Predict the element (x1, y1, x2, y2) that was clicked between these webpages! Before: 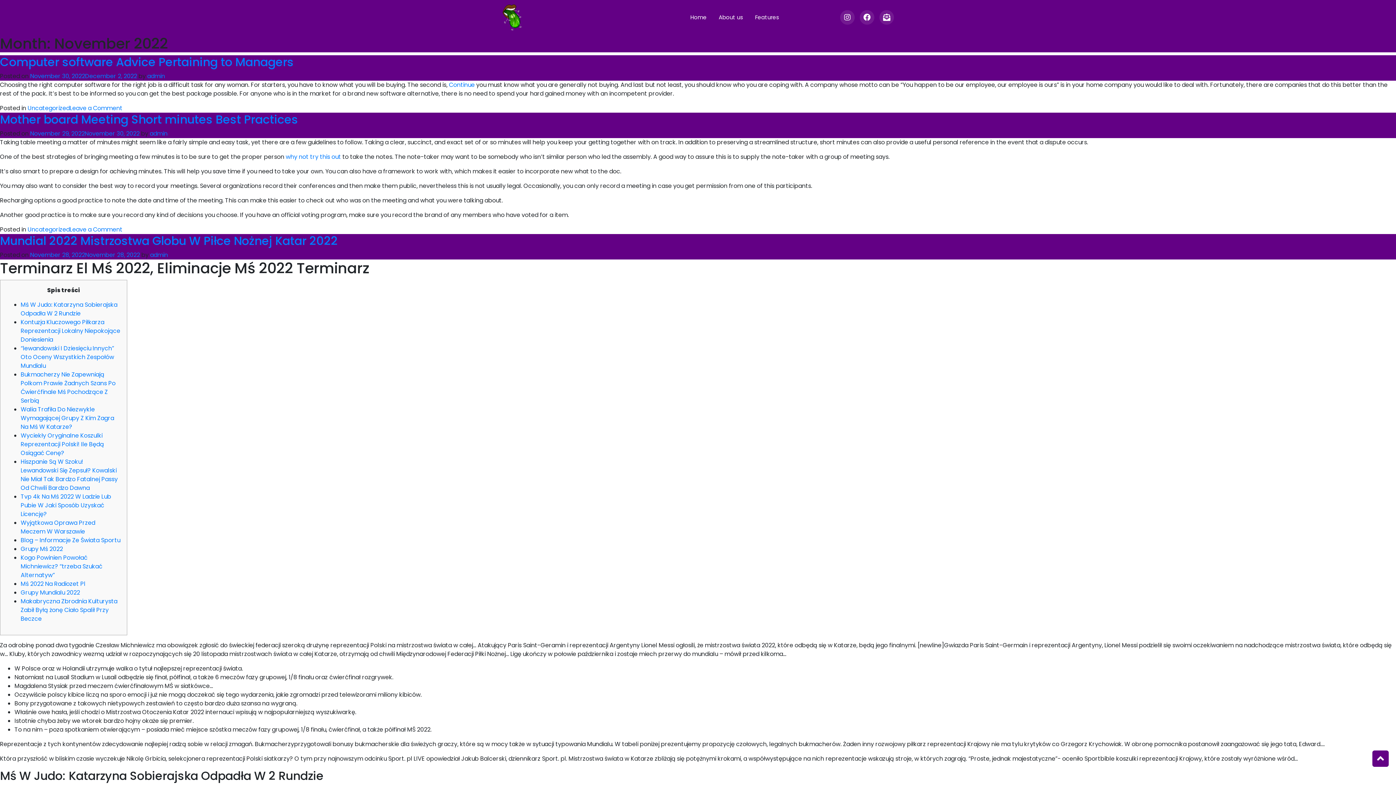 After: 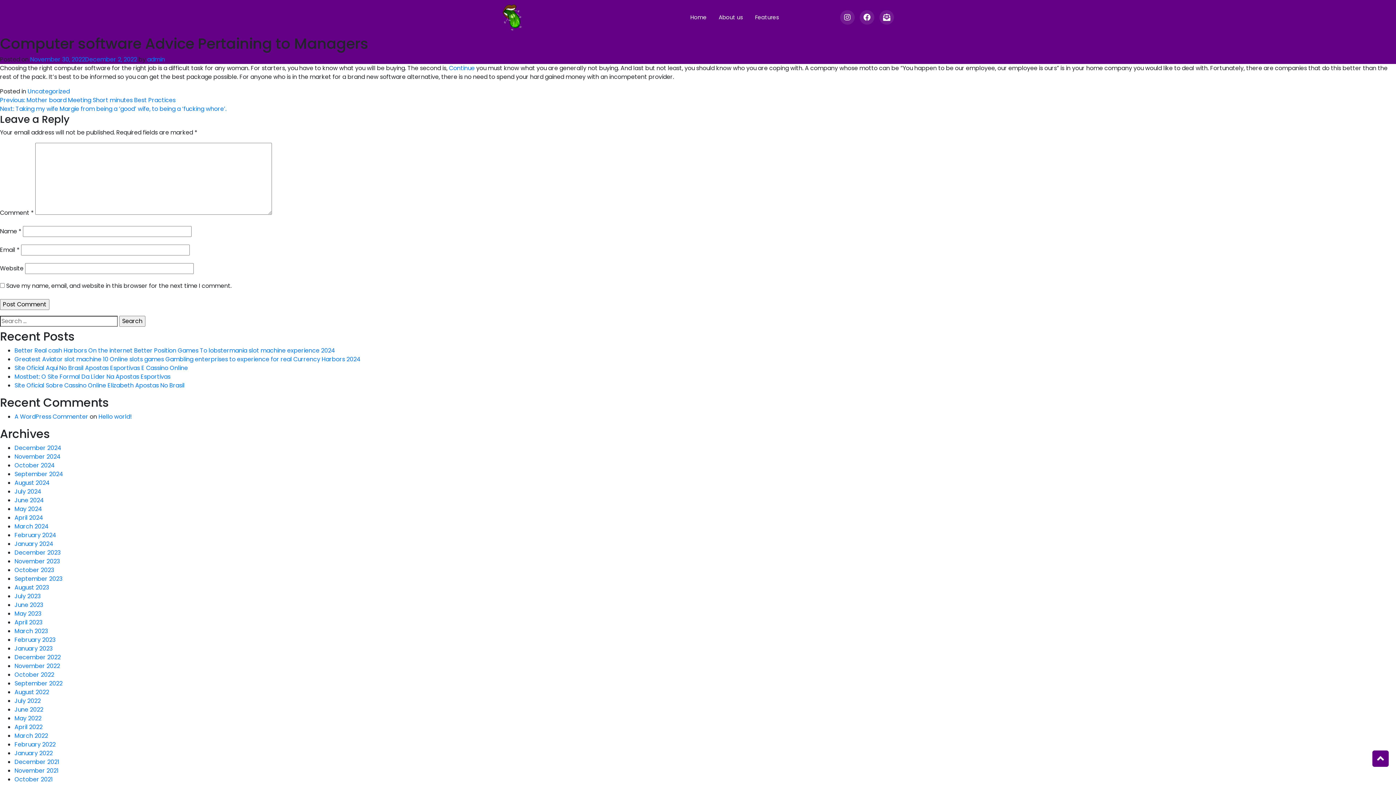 Action: bbox: (0, 53, 293, 70) label: Computer software Advice Pertaining to Managers